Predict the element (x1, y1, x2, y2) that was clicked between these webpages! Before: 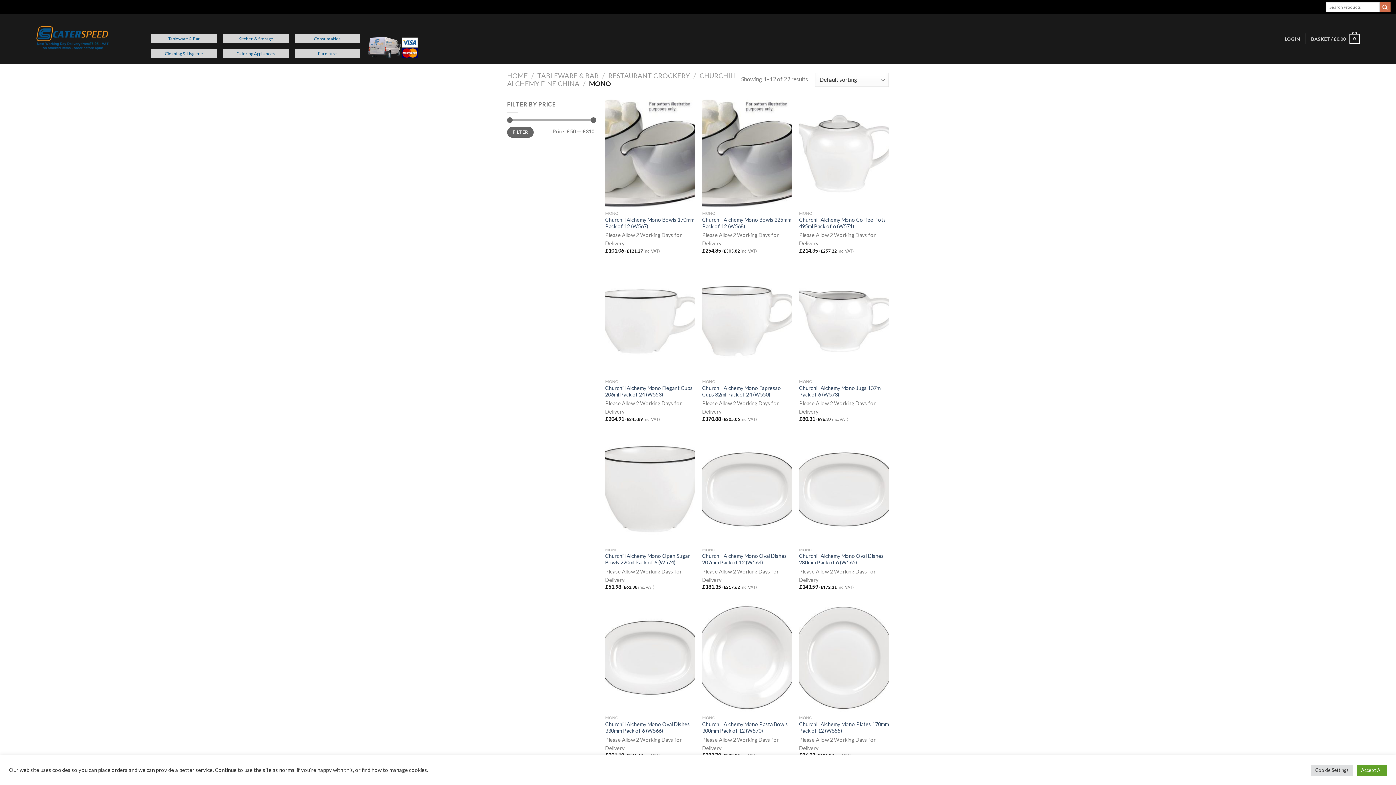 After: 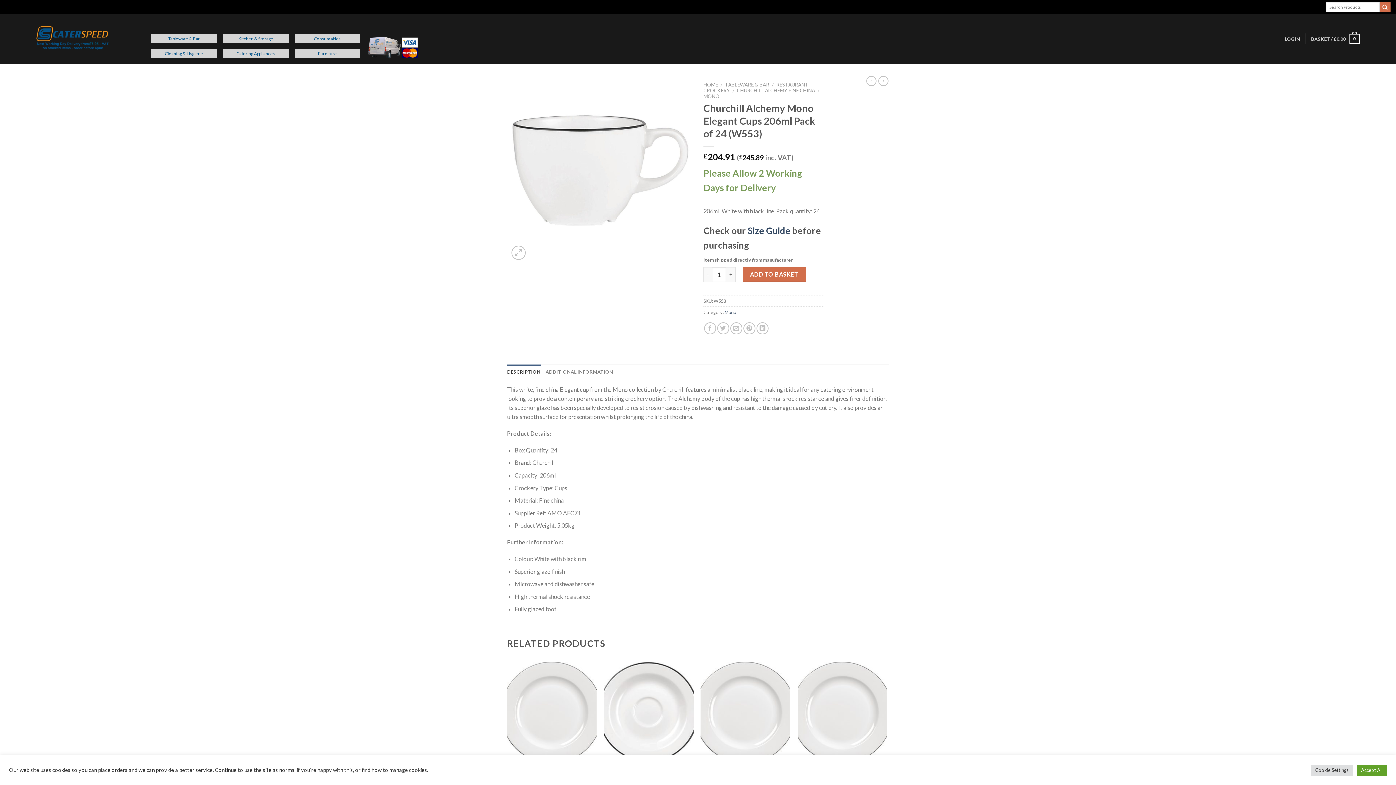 Action: label: Churchill Alchemy Mono Elegant Cups 206ml Pack of 24 (W553) bbox: (605, 384, 695, 398)